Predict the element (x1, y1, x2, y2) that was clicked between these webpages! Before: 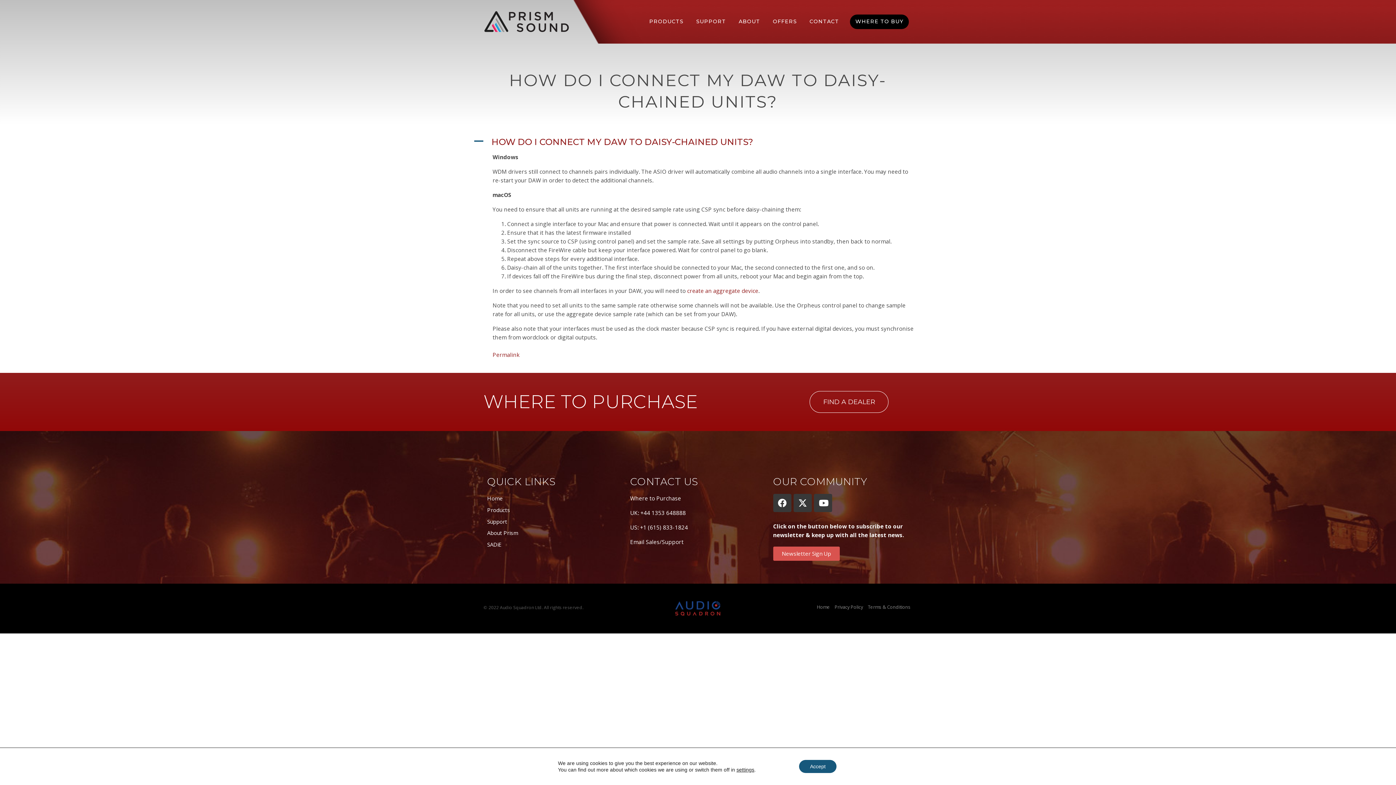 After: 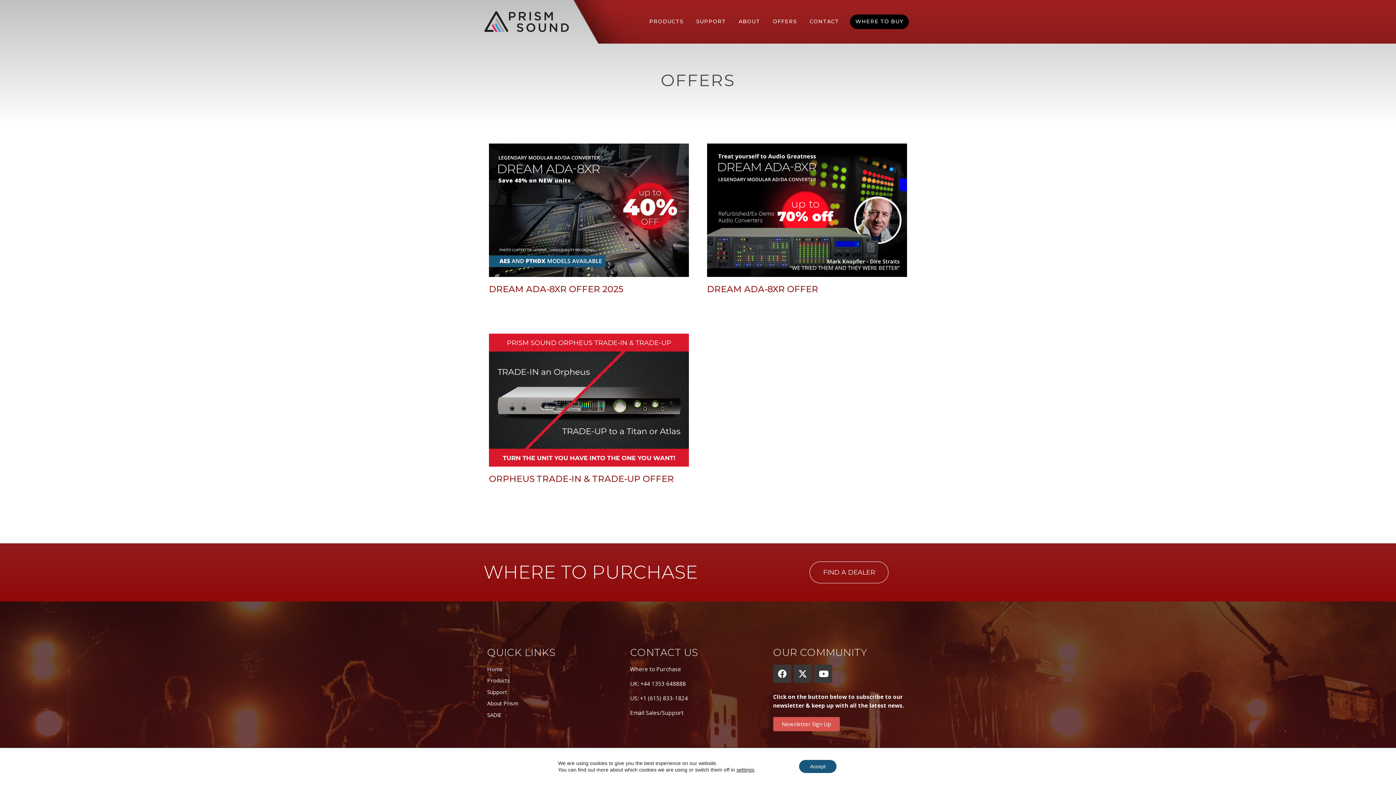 Action: label: OFFERS bbox: (771, 14, 798, 29)